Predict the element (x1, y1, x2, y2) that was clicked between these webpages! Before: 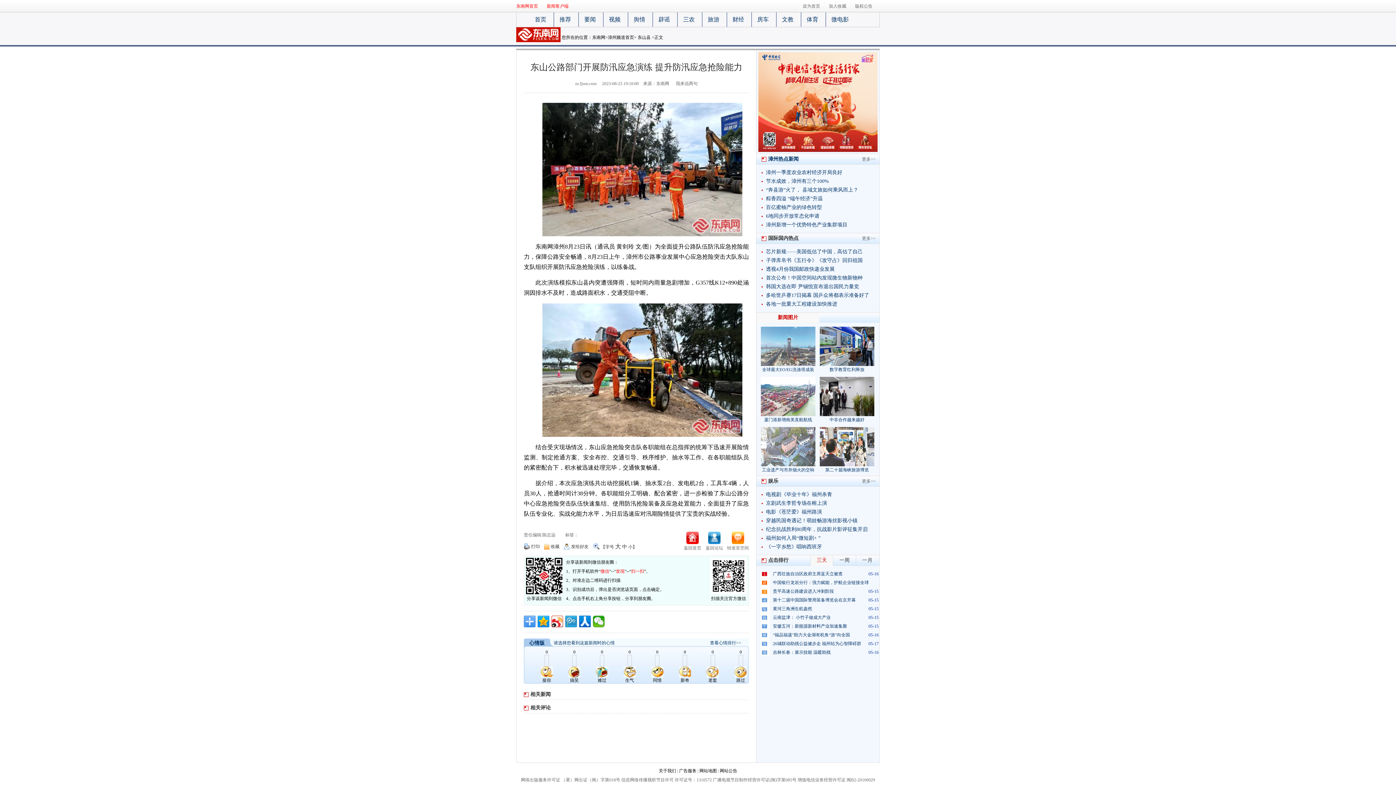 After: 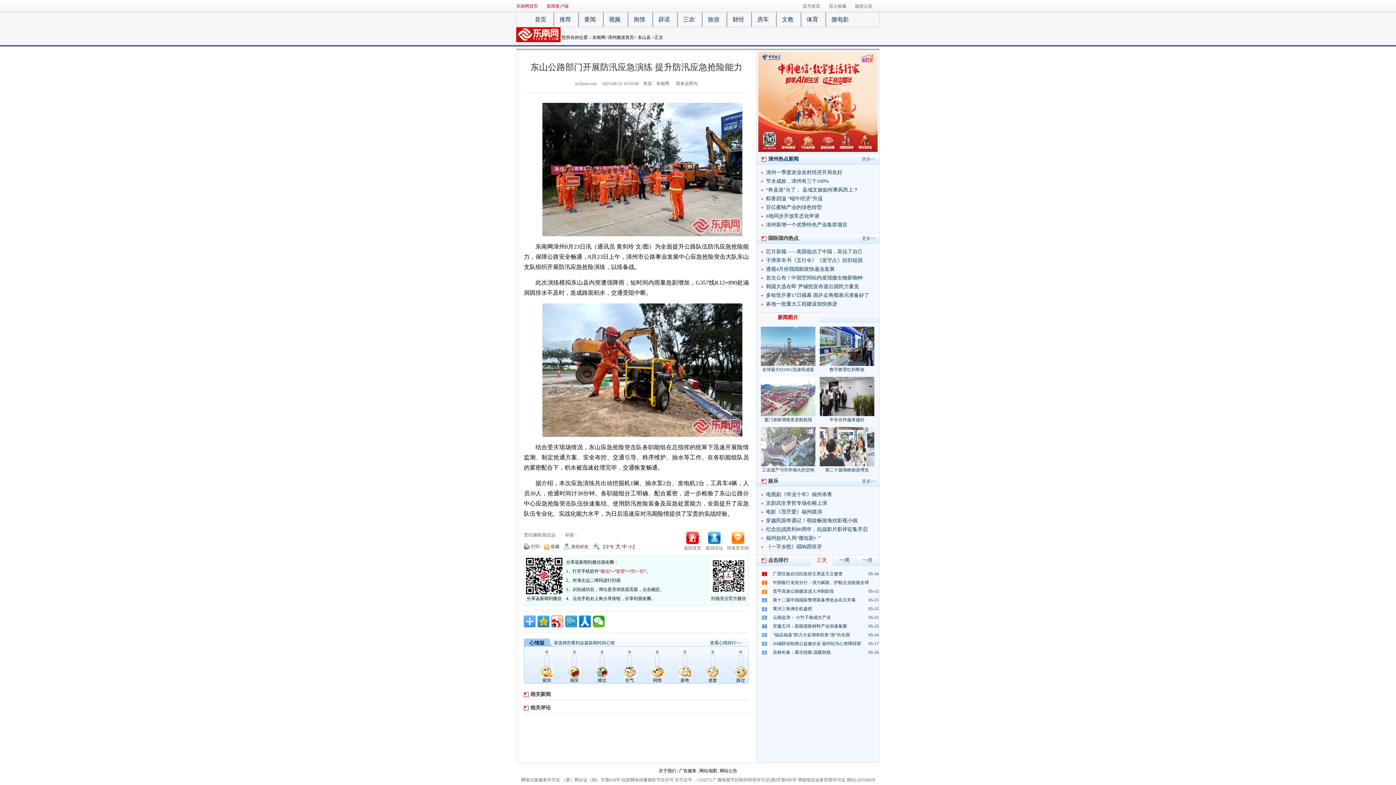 Action: bbox: (609, 16, 622, 22) label: 视频